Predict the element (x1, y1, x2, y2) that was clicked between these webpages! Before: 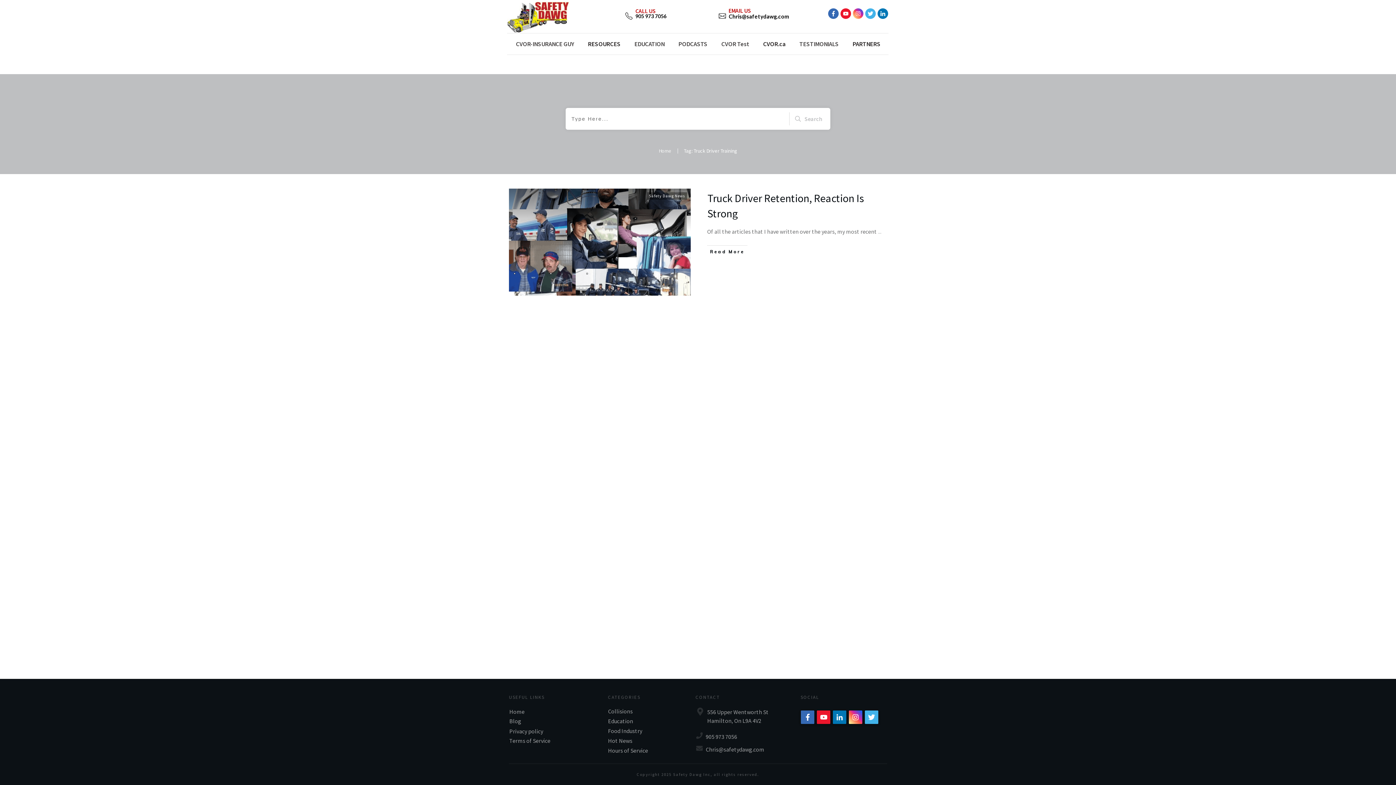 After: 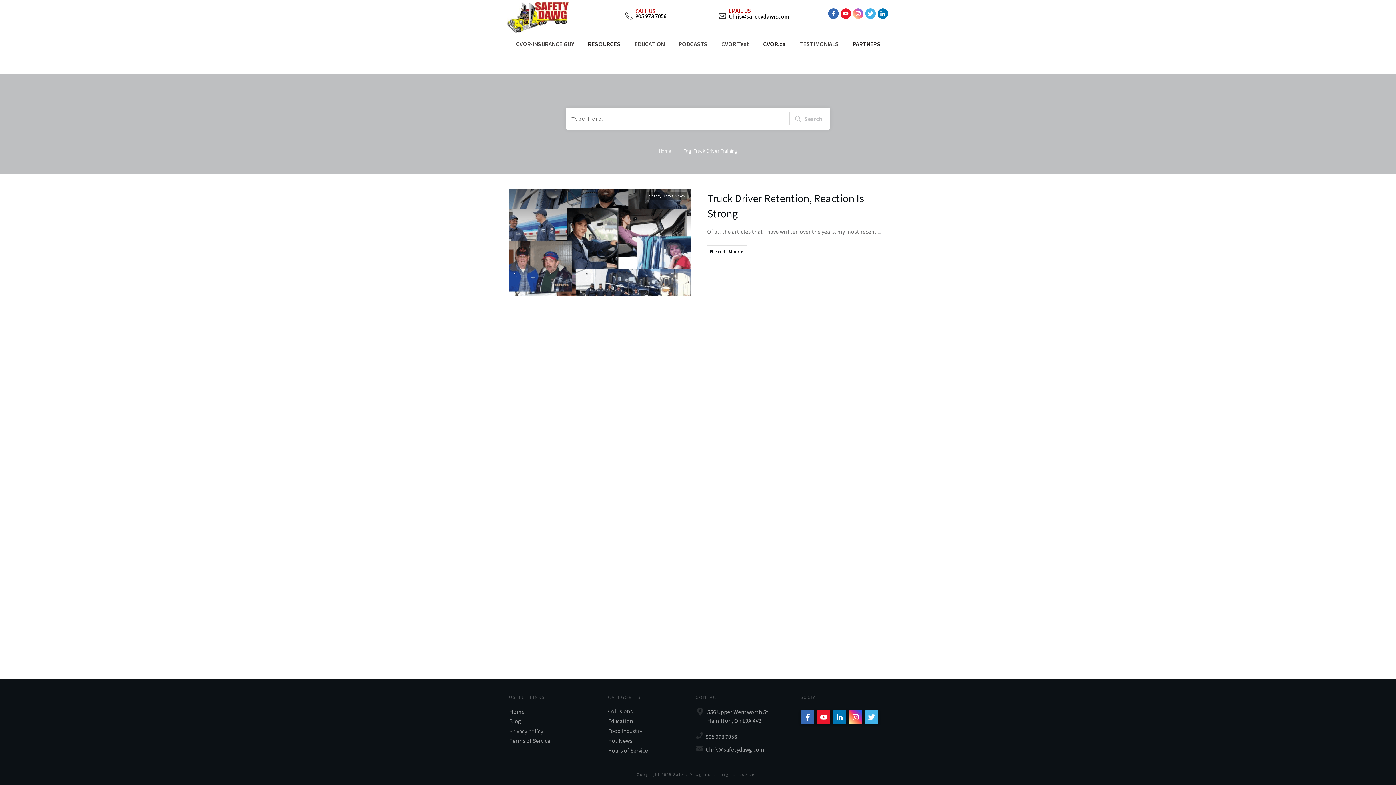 Action: bbox: (853, 8, 863, 18)